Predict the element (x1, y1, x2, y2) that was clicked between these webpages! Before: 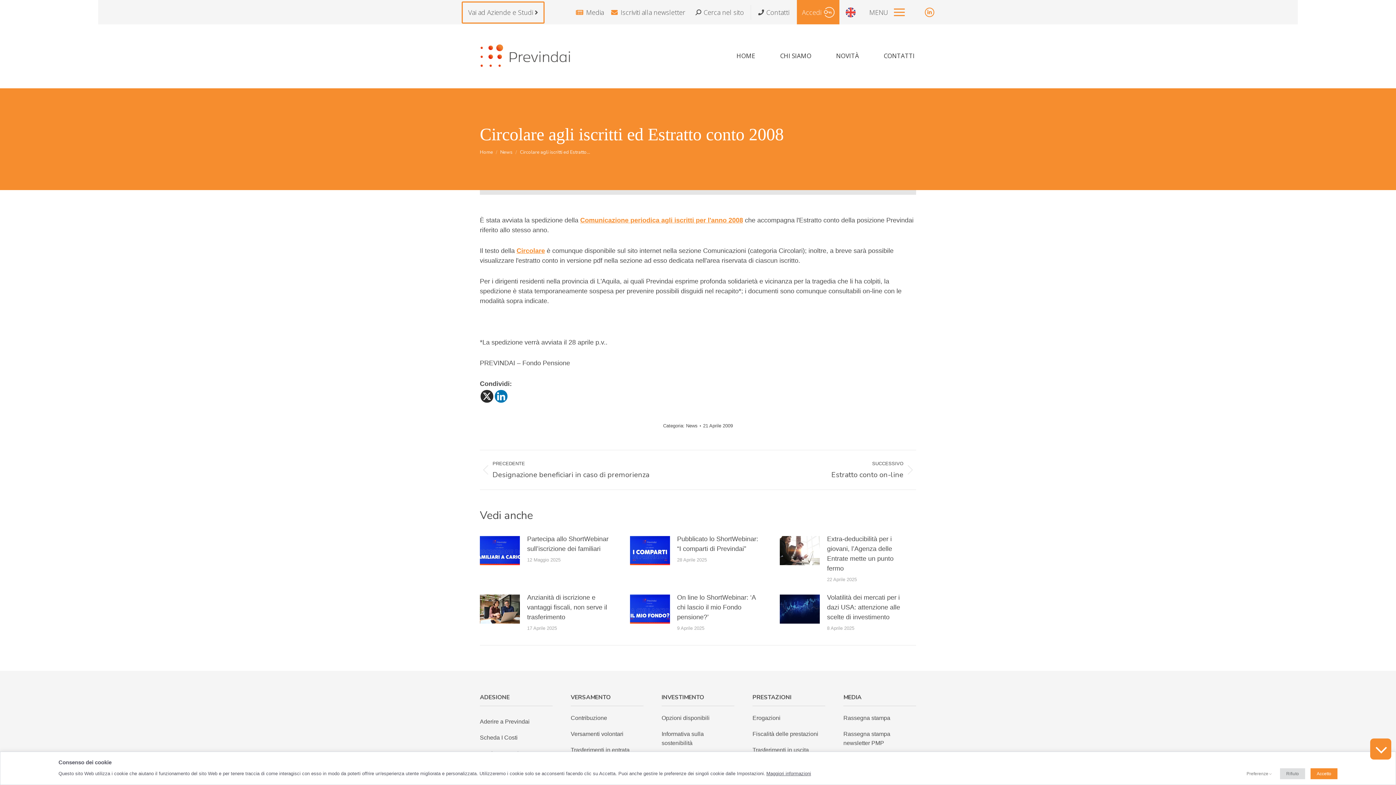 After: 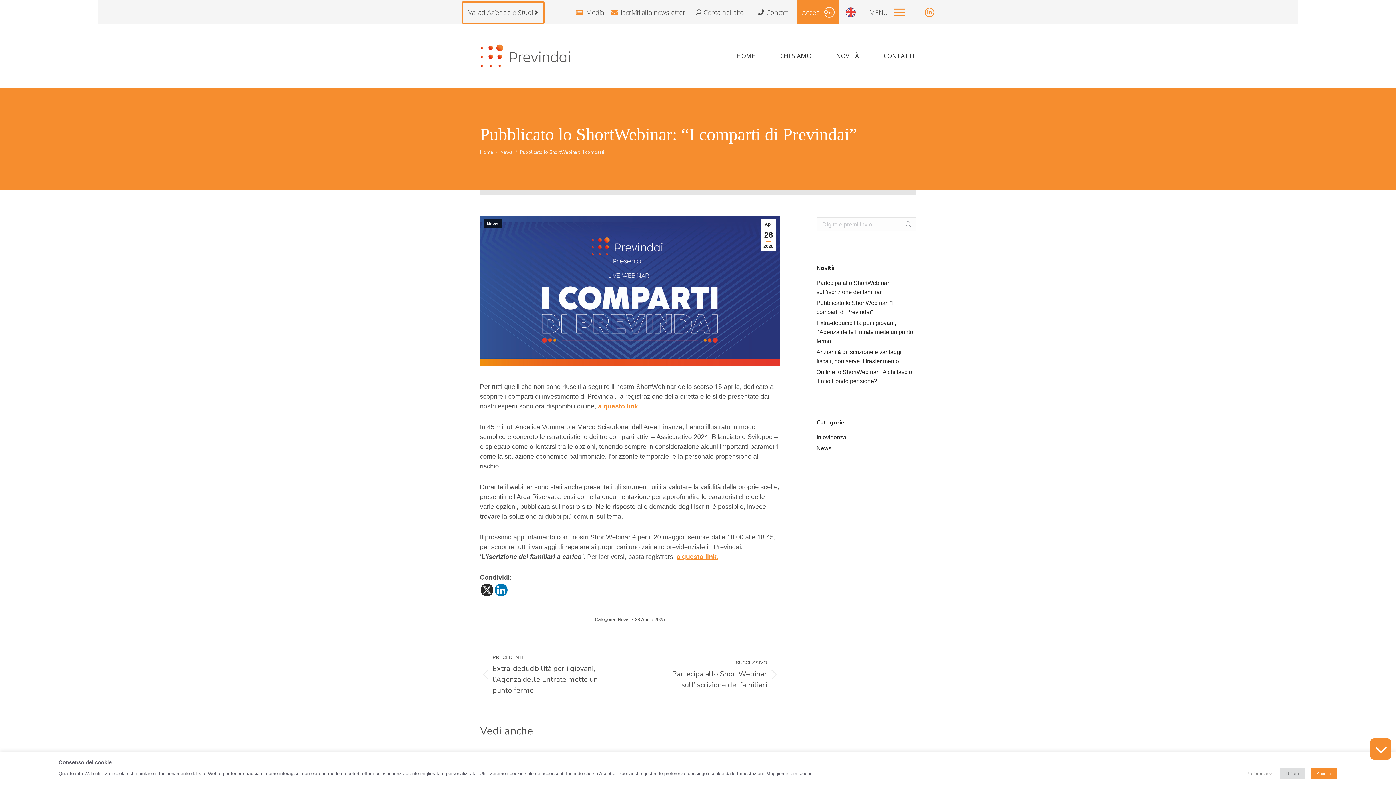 Action: bbox: (630, 536, 670, 565) label: Immagine del post